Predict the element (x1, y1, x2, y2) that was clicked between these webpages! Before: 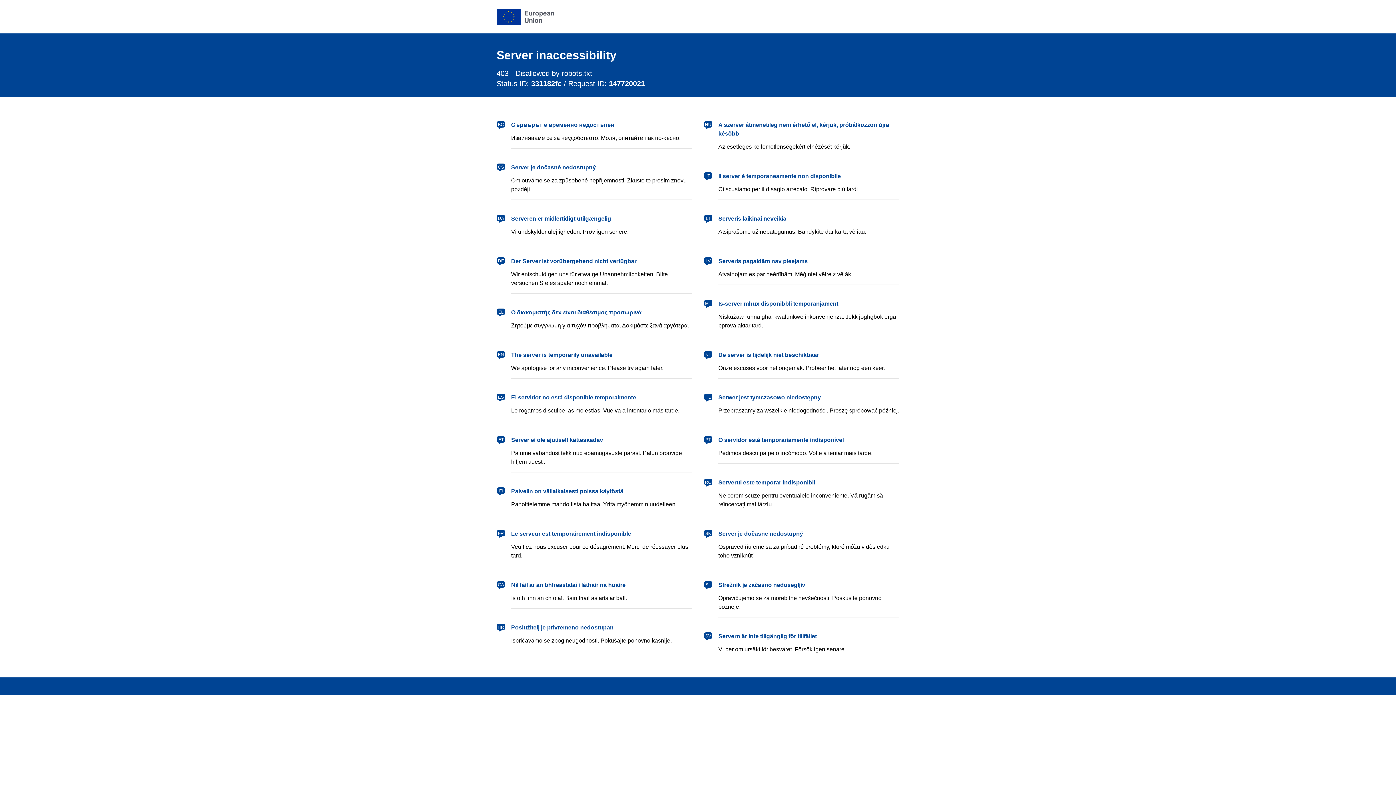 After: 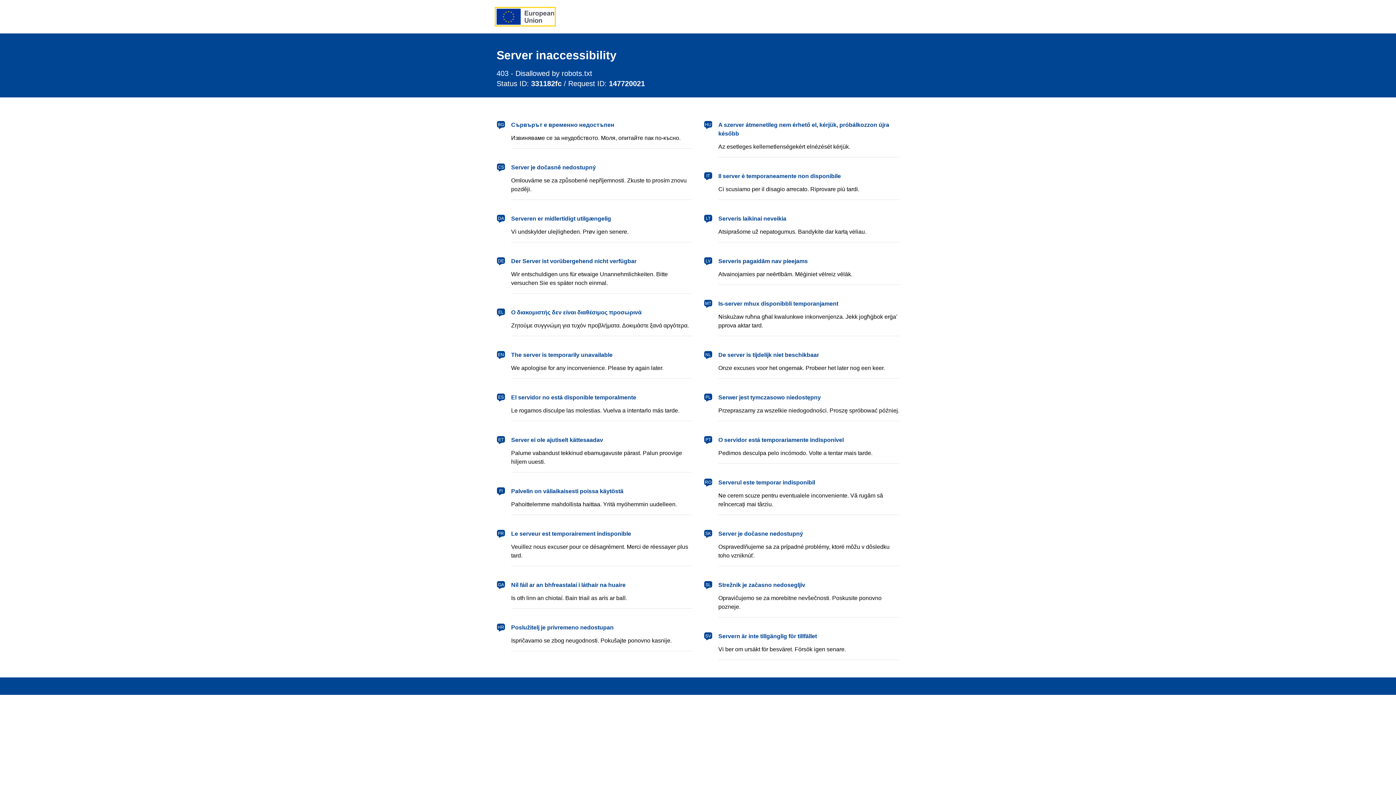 Action: bbox: (496, 8, 554, 24) label: European Union